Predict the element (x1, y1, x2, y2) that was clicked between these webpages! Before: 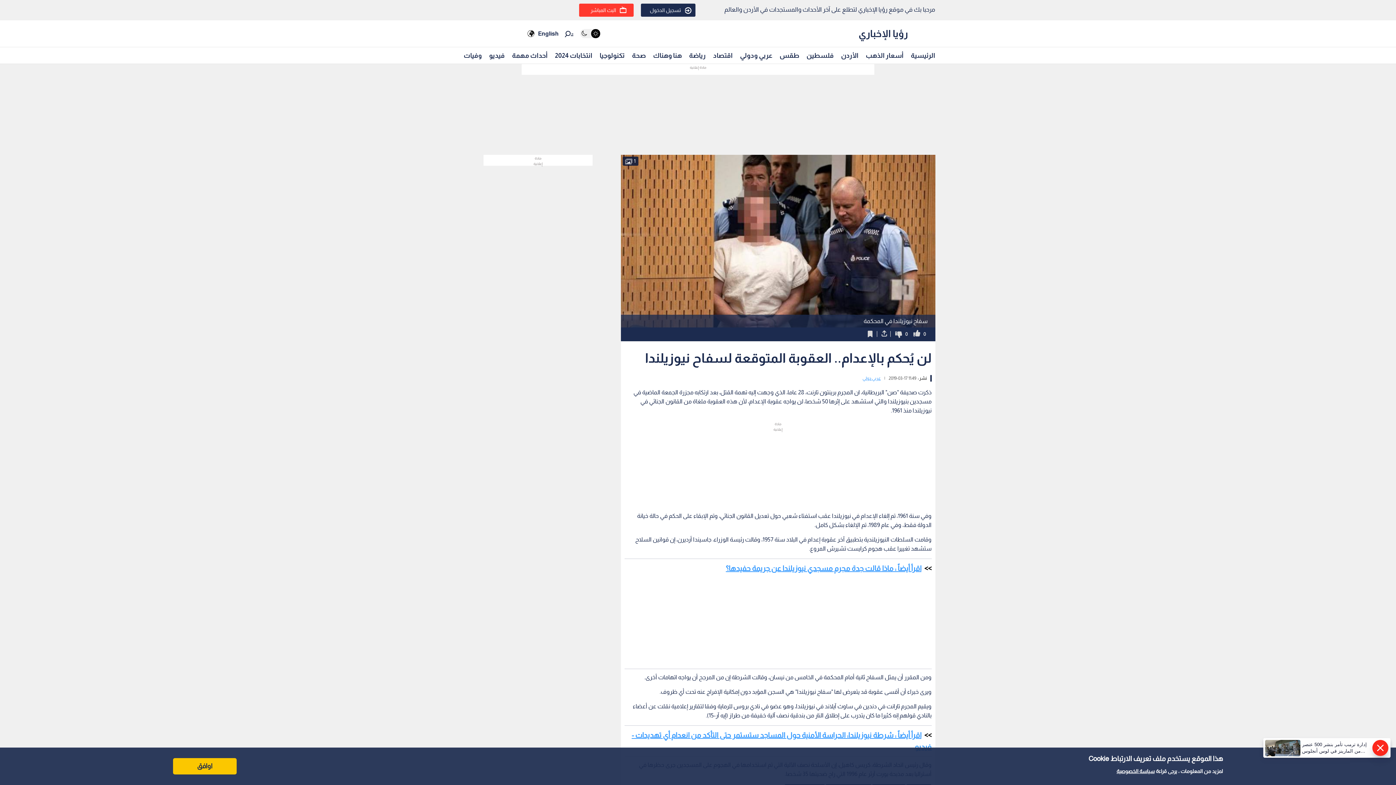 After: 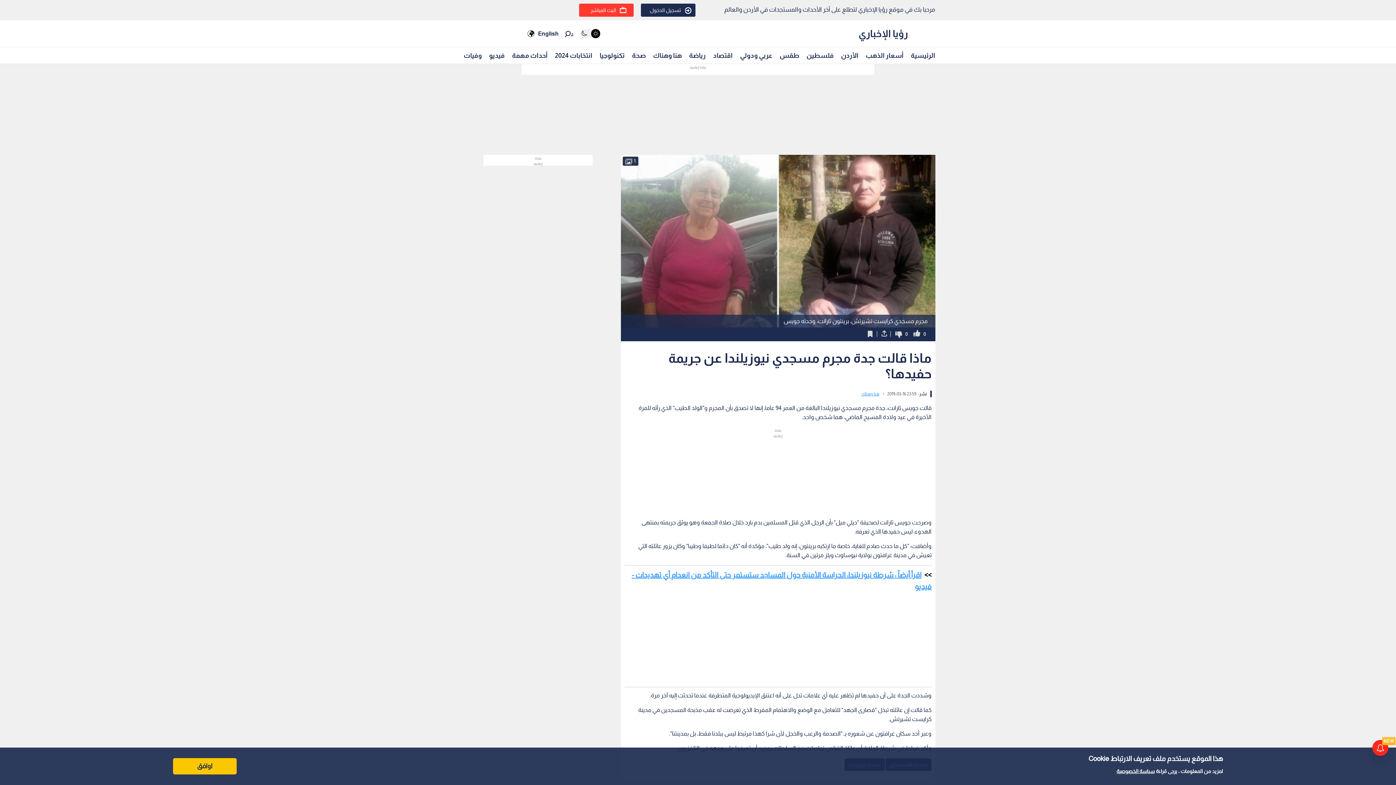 Action: bbox: (726, 564, 921, 572) label: اقرأ أيضاً : ماذا قالت جدة مجرم مسجدي نيوزيلندا عن جريمة حفيدها؟